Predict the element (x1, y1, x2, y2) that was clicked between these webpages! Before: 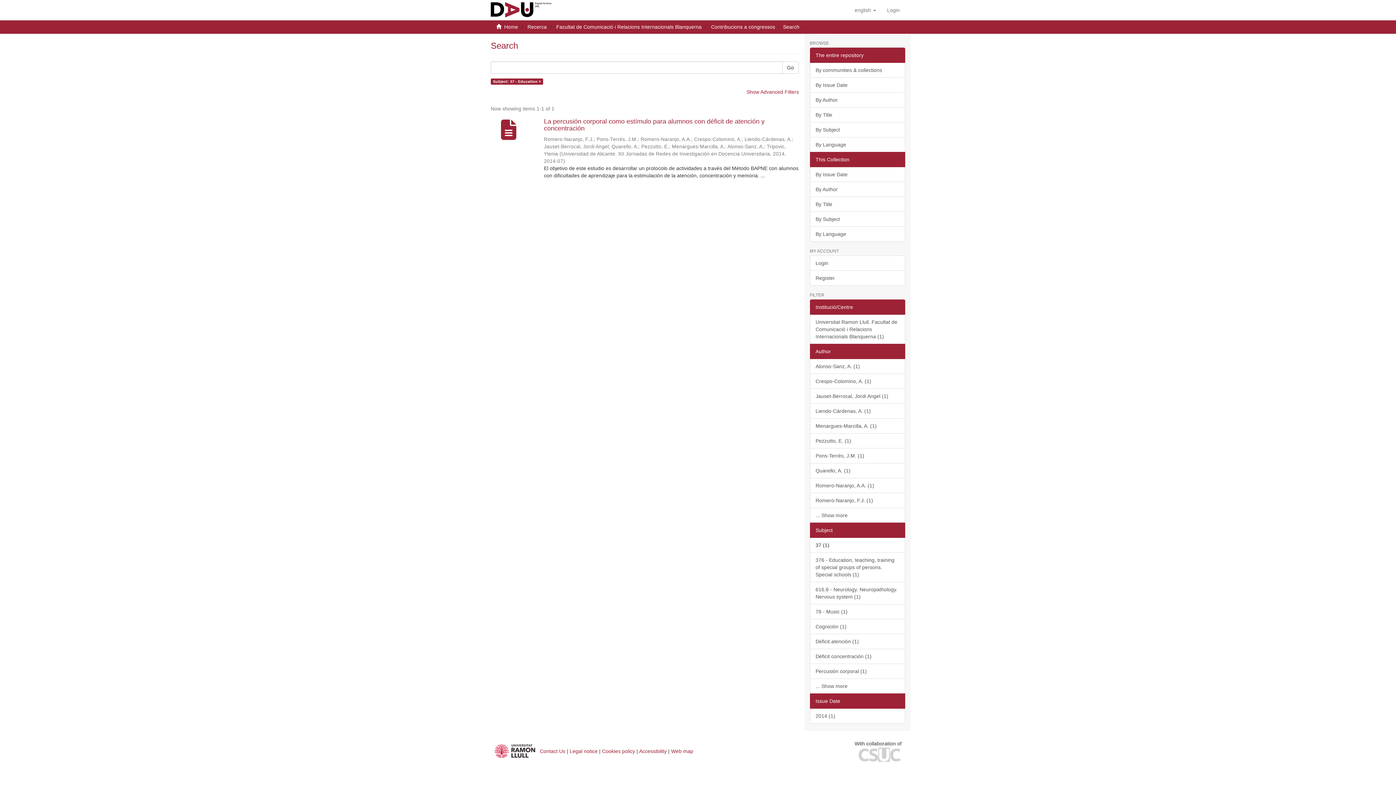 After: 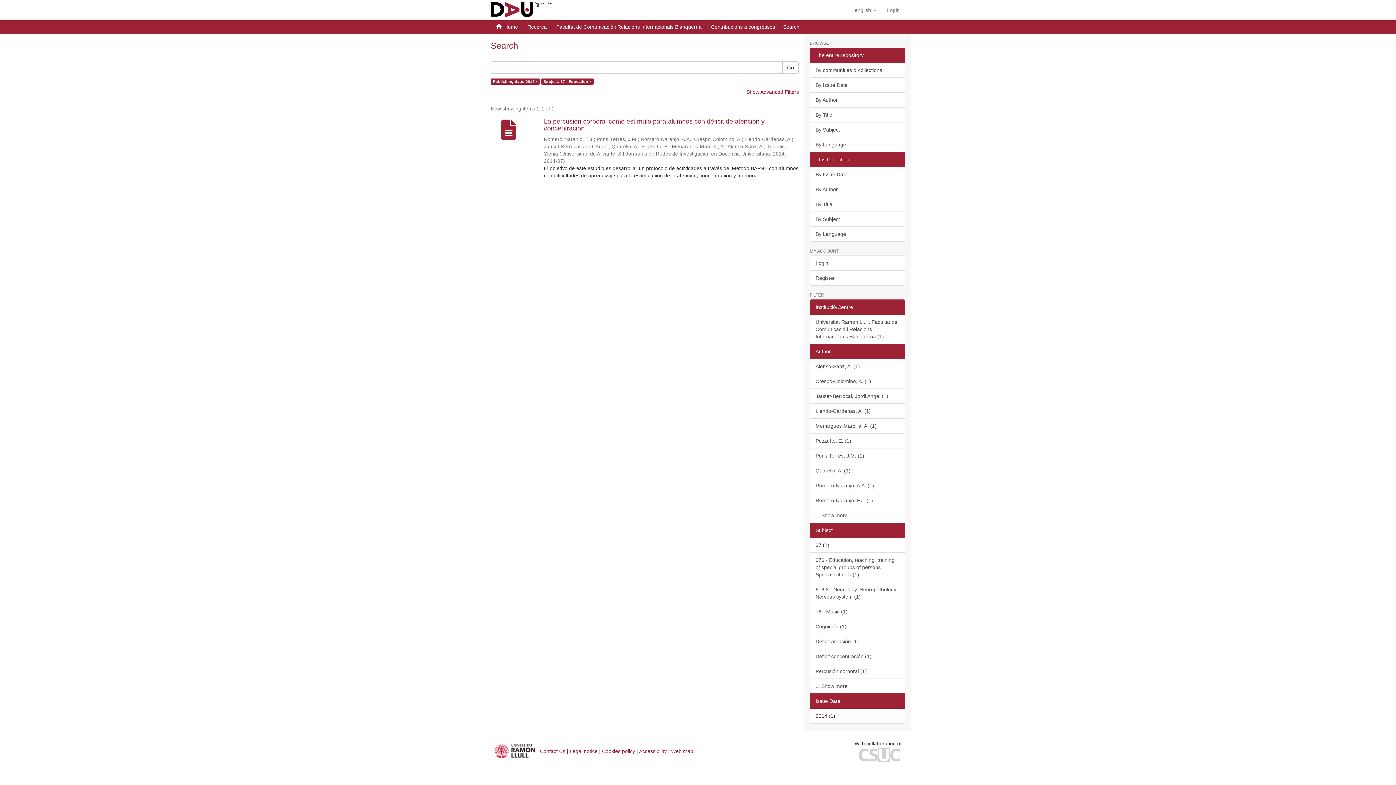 Action: label: 2014 (1) bbox: (810, 708, 905, 724)